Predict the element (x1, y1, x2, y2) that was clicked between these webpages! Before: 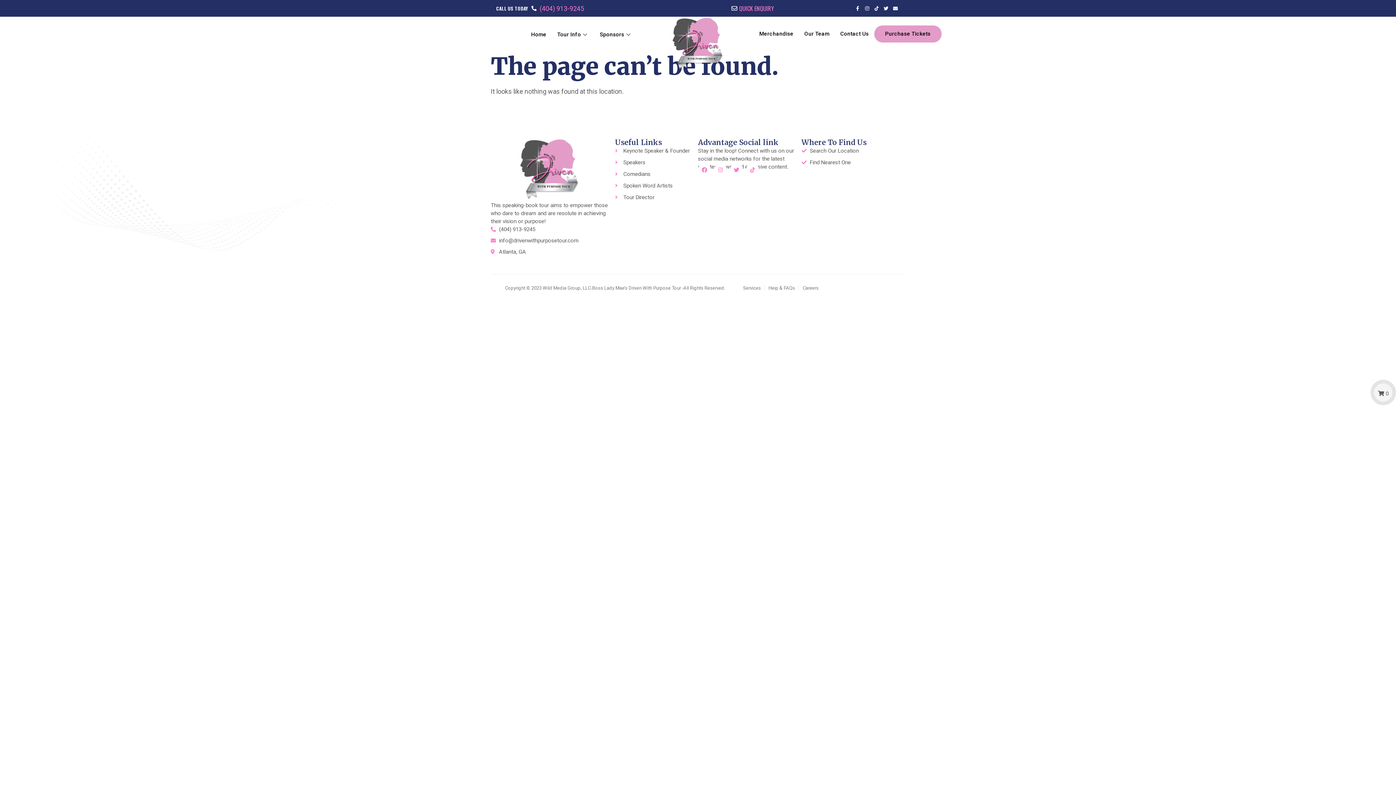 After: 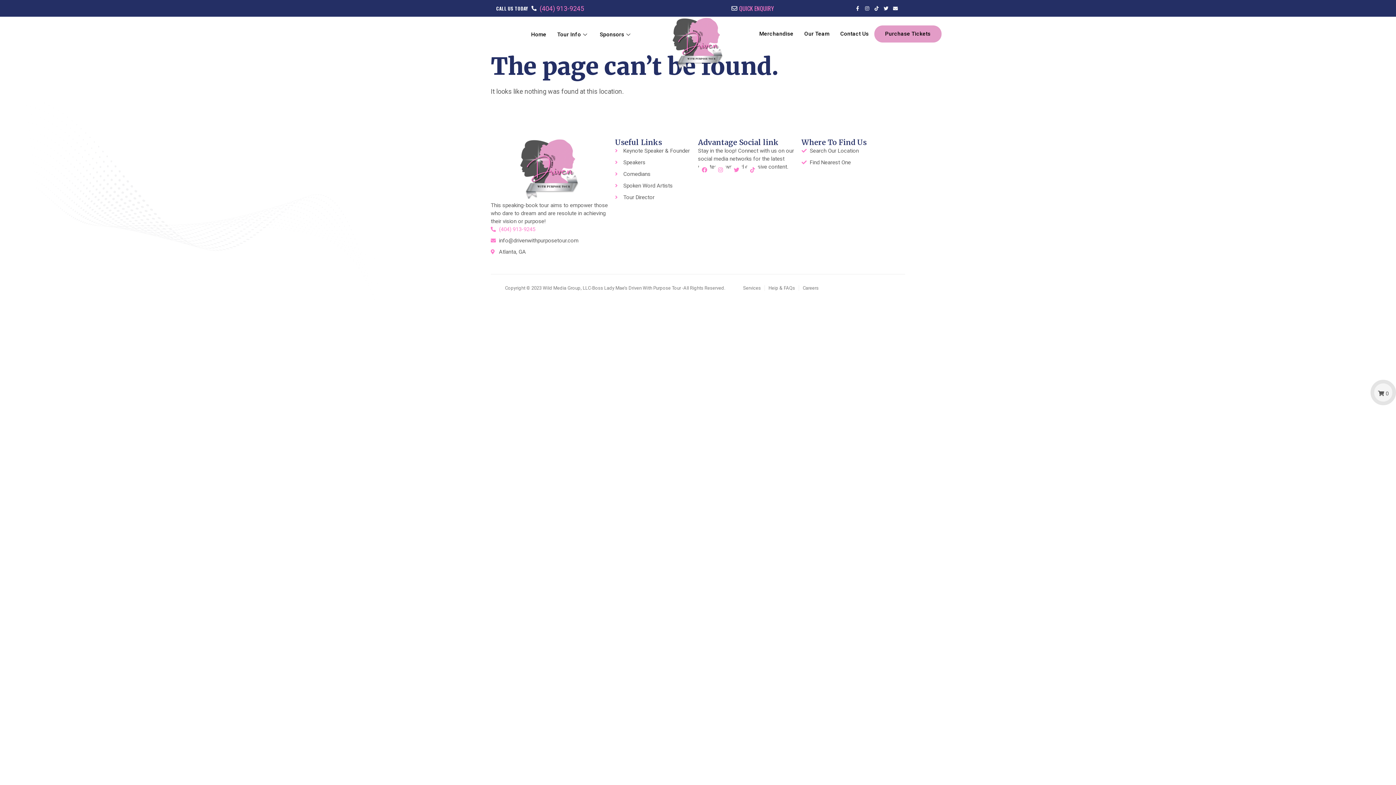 Action: bbox: (490, 225, 608, 233) label: (404) 913-9245